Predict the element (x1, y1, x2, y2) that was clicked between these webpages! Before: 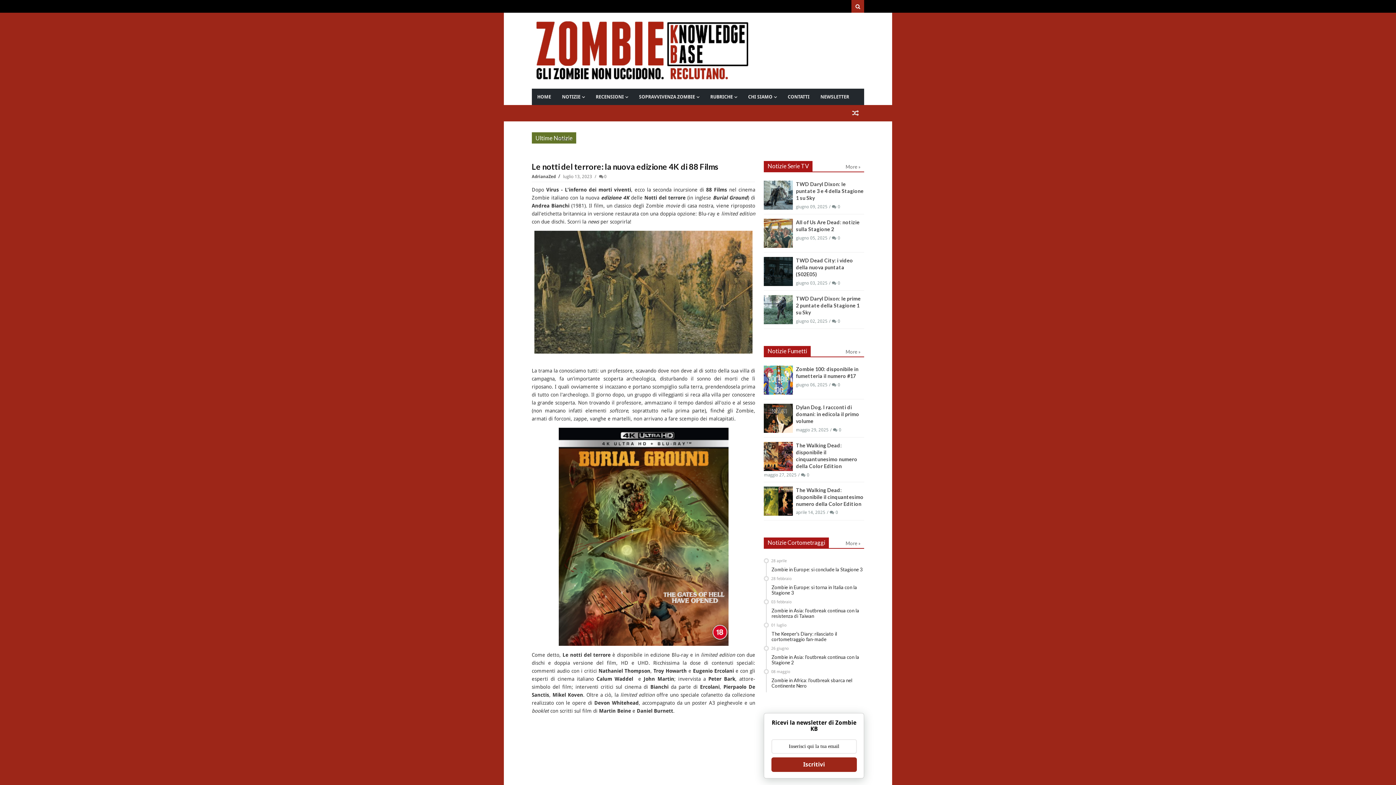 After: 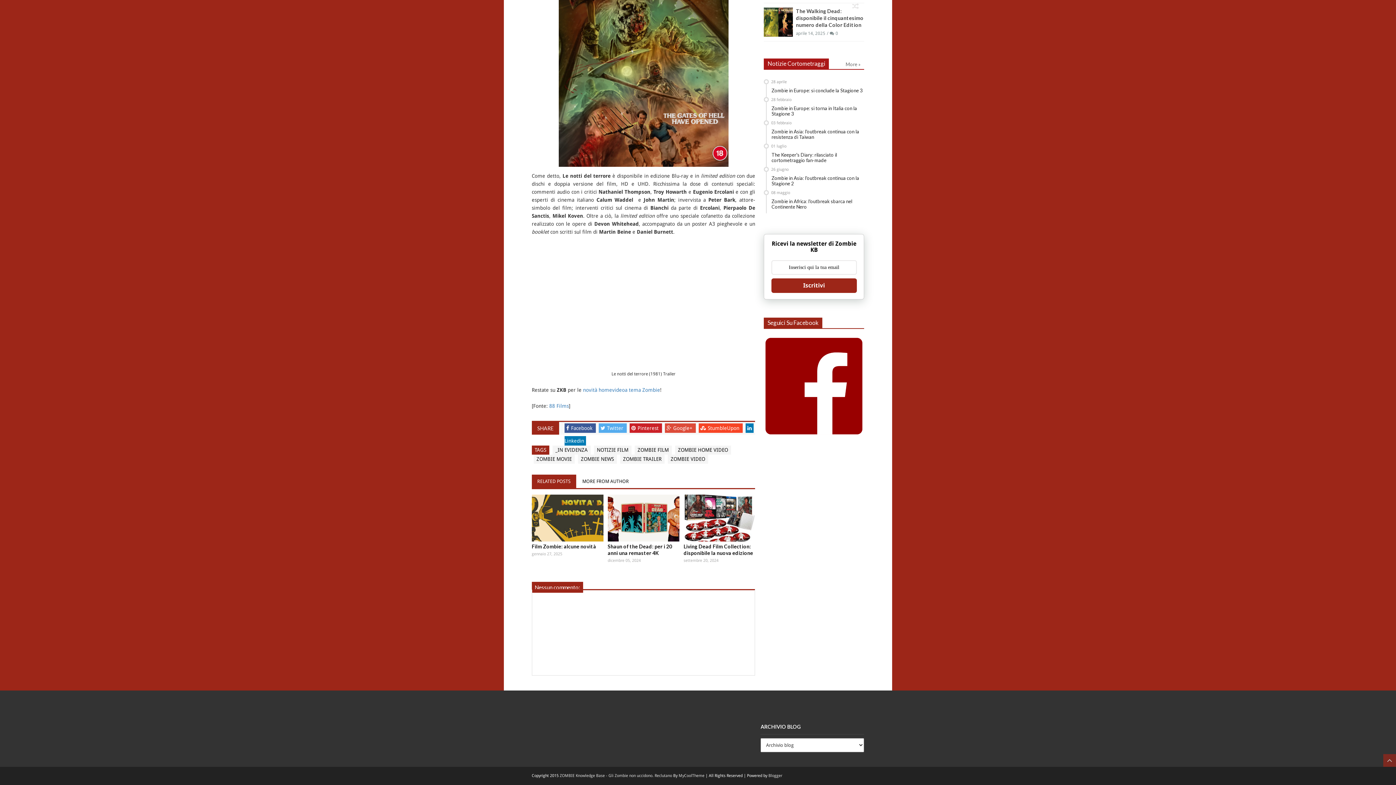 Action: bbox: (599, 174, 606, 179) label: 0